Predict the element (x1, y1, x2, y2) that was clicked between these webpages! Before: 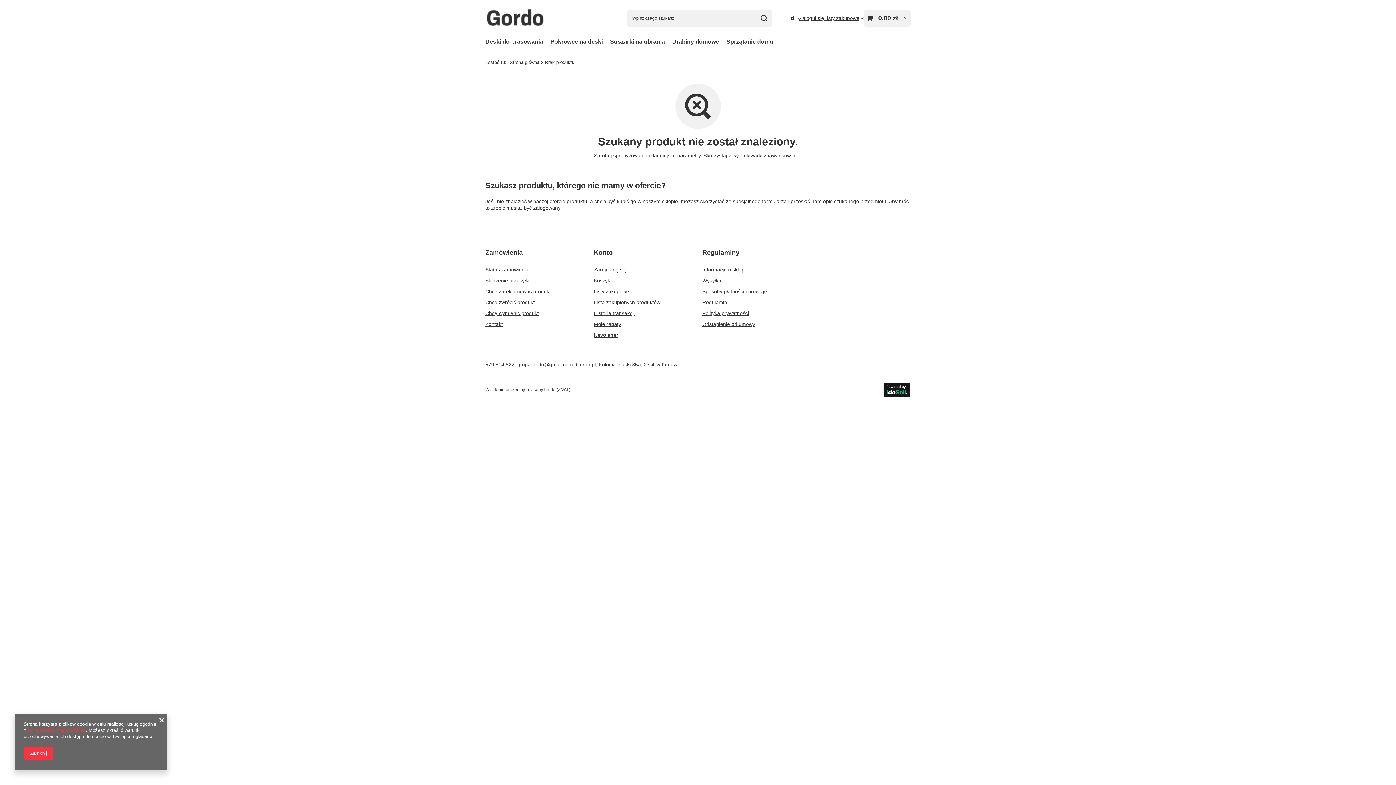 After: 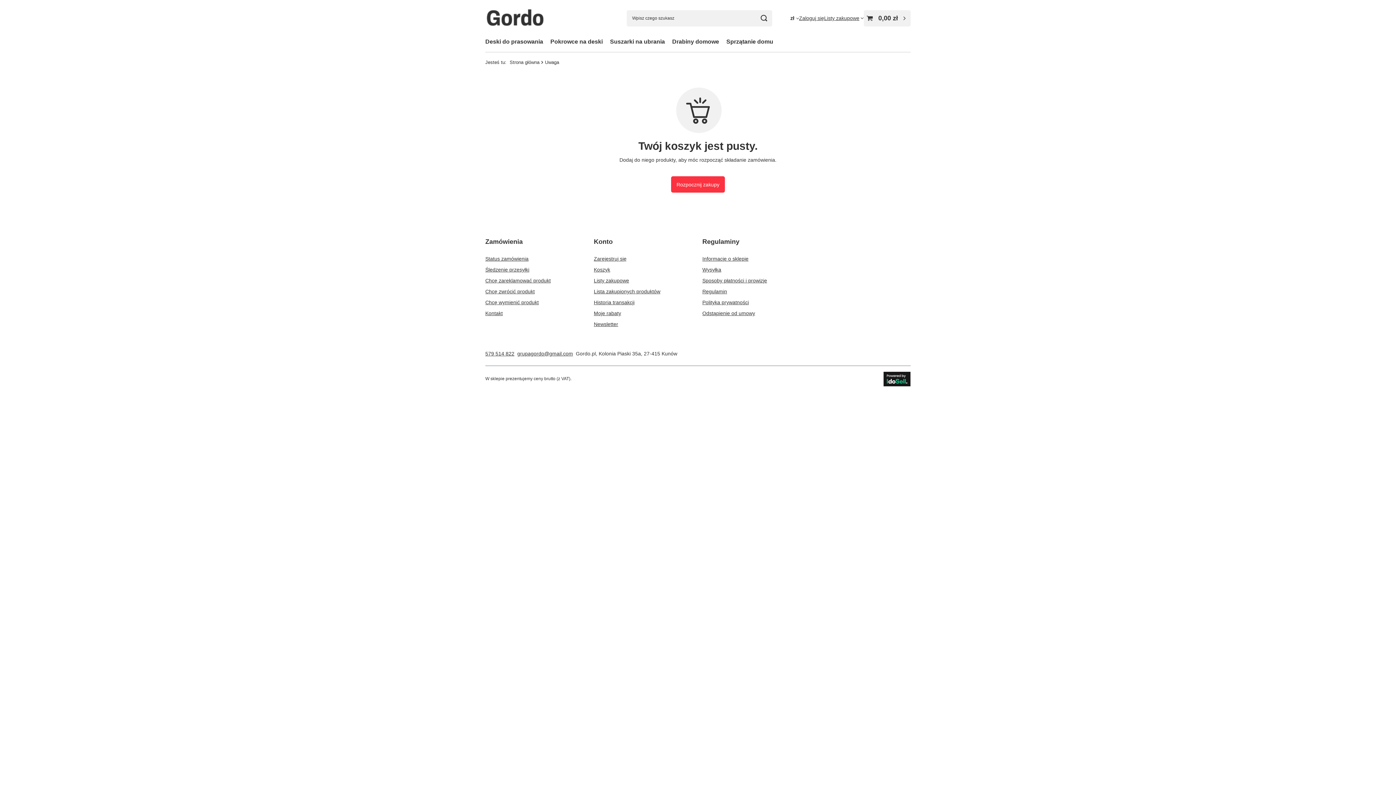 Action: label: Wartość koszyka: 0,00 zł bbox: (864, 10, 910, 26)